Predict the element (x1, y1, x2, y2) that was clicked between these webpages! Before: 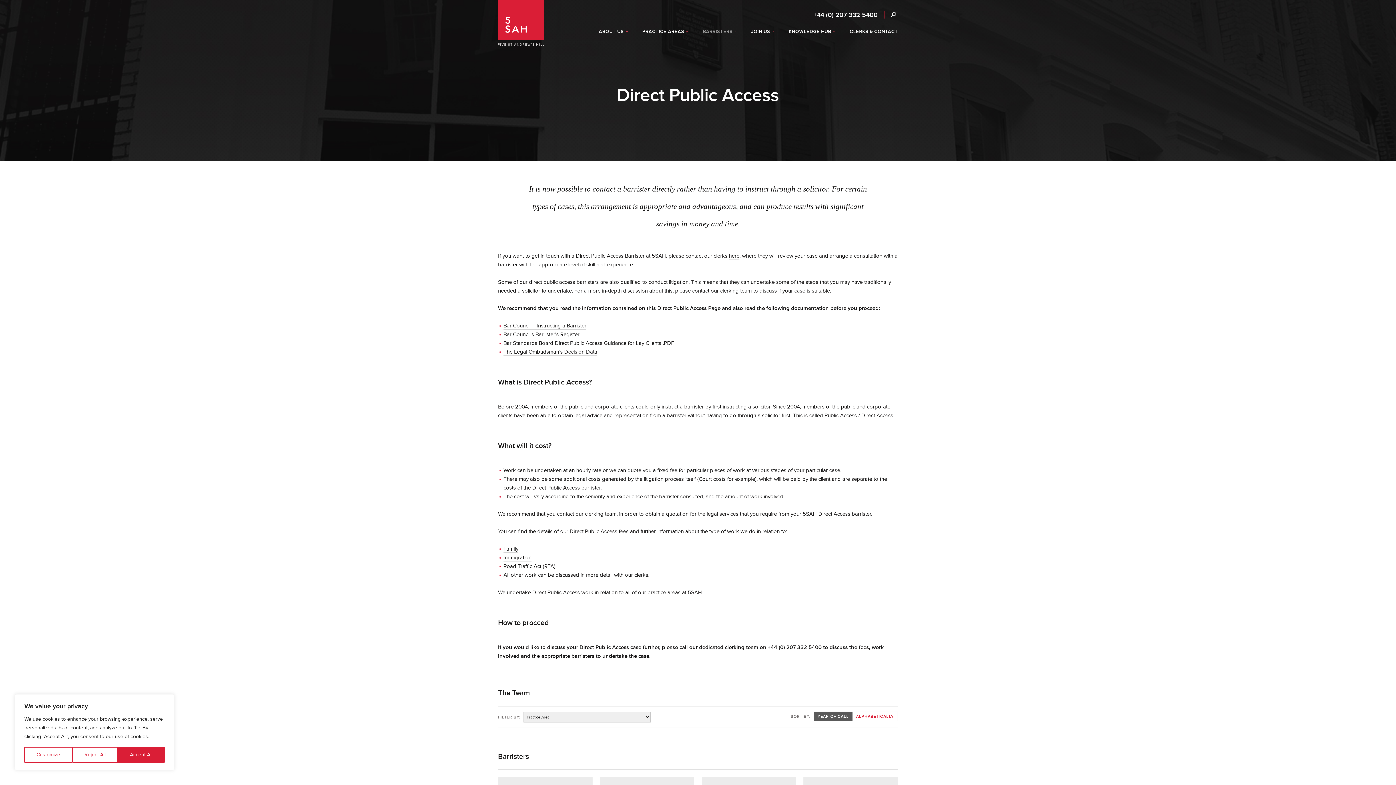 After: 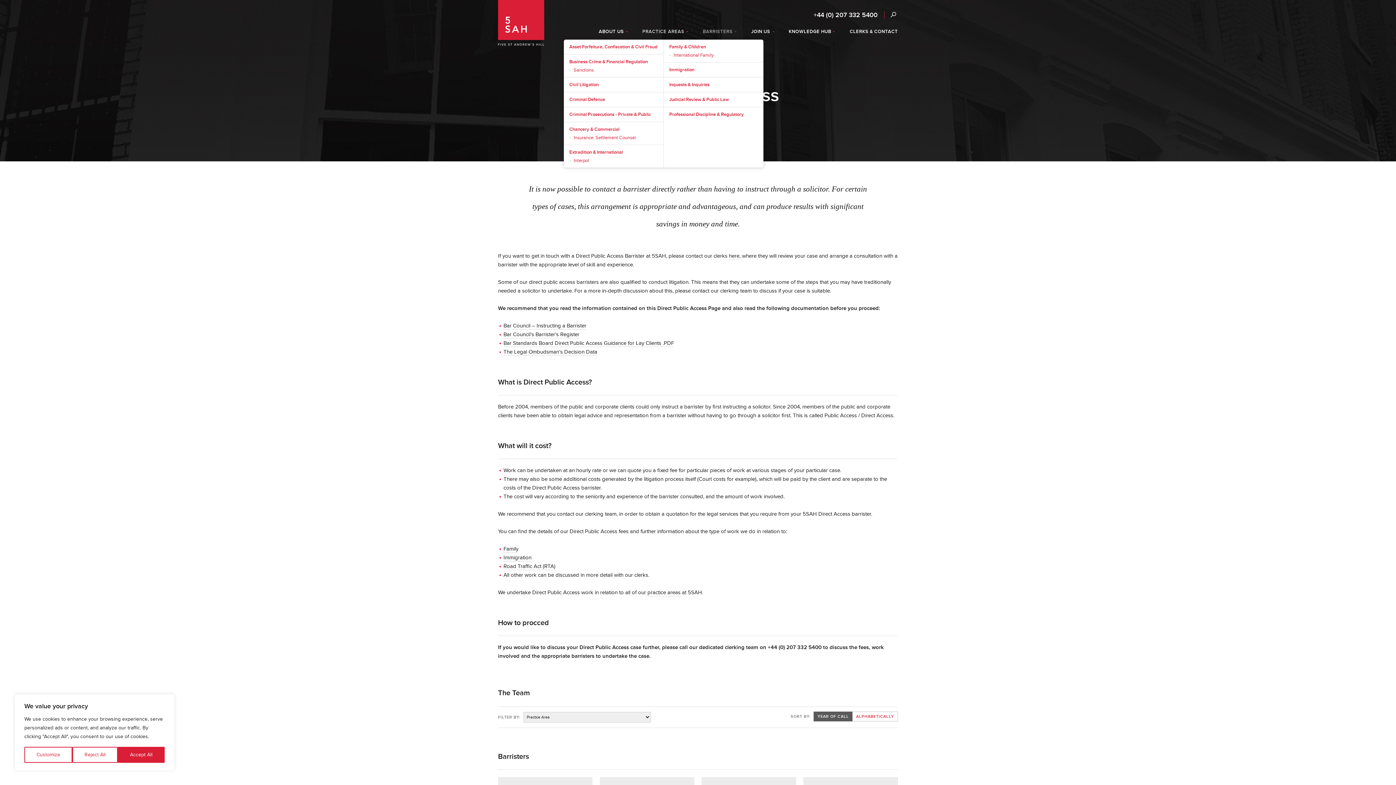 Action: label: PRACTICE AREAS bbox: (642, 28, 688, 34)